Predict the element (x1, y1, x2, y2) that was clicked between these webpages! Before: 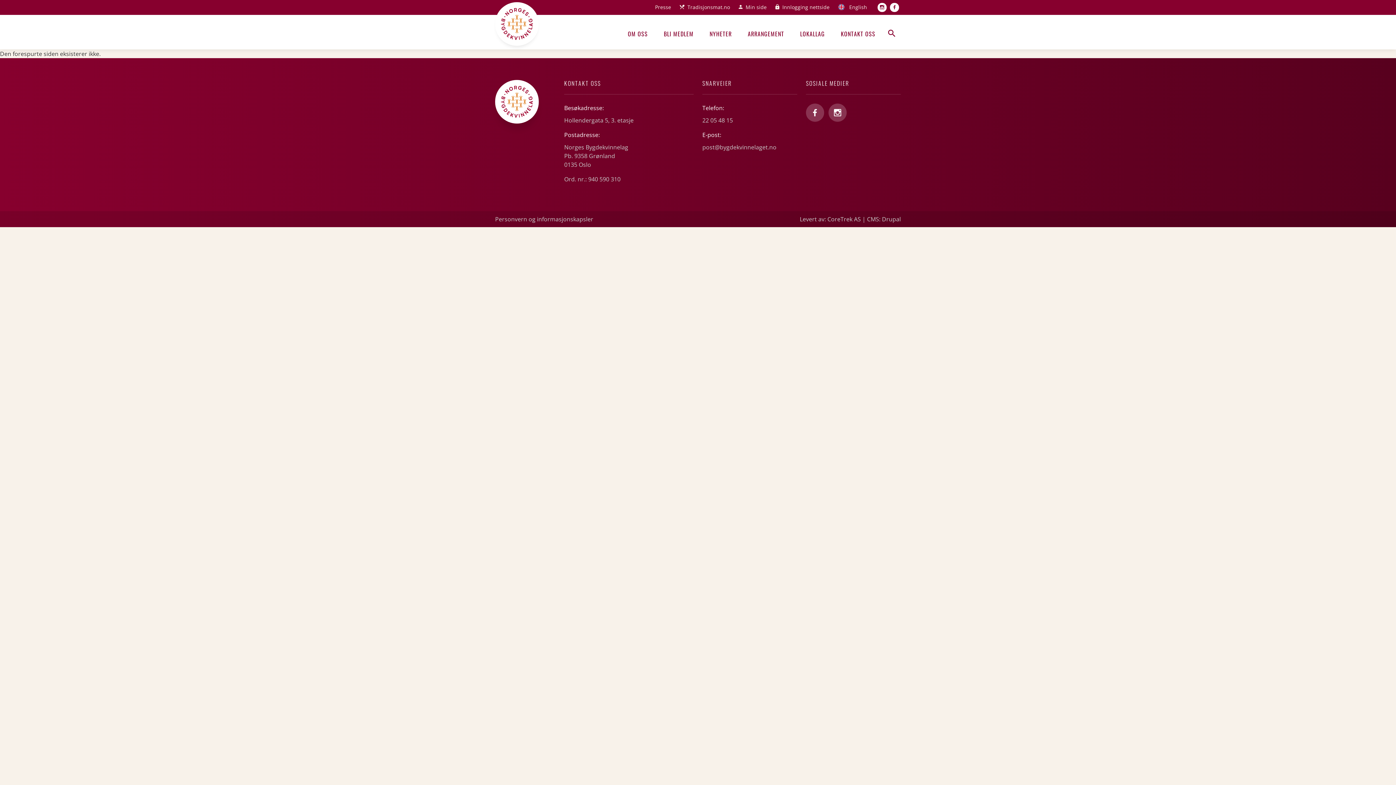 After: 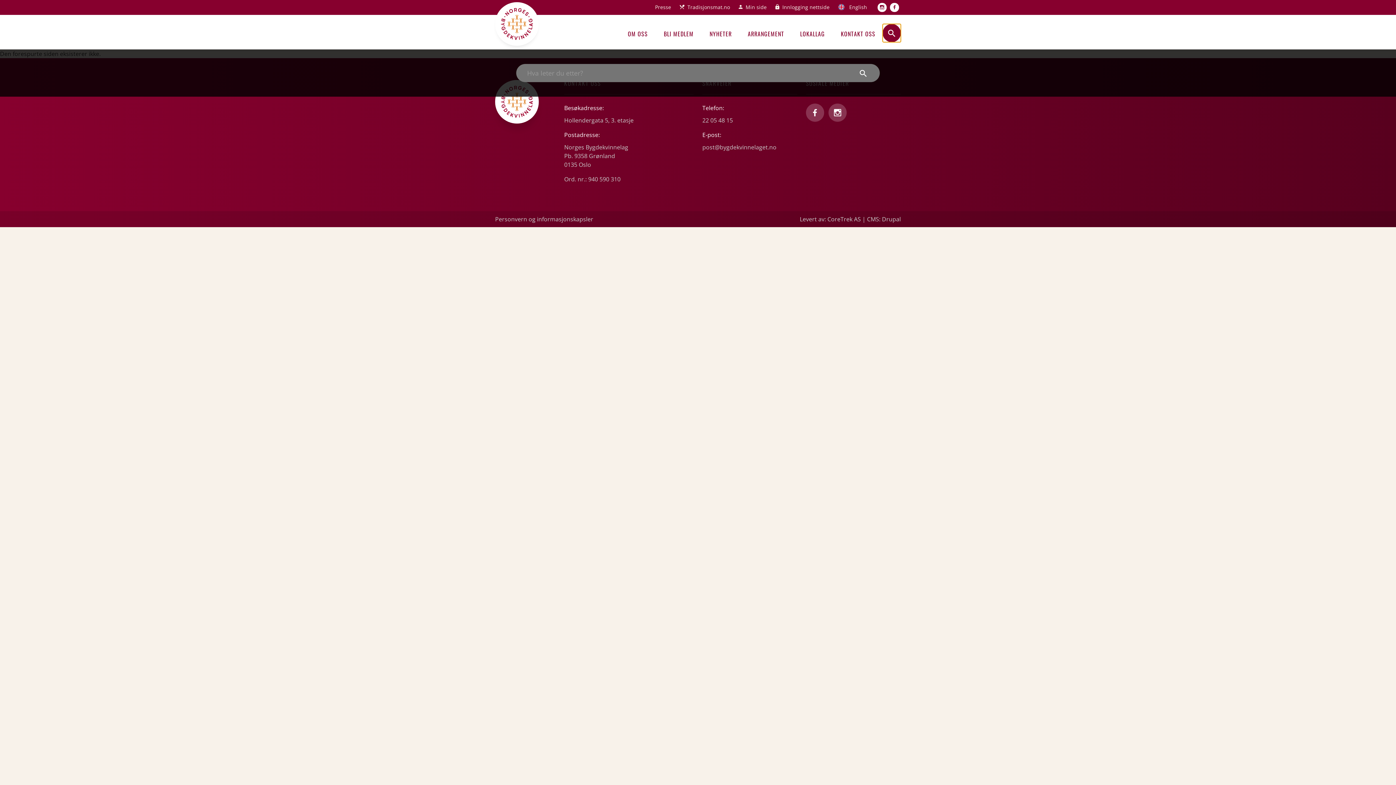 Action: bbox: (882, 24, 901, 42)